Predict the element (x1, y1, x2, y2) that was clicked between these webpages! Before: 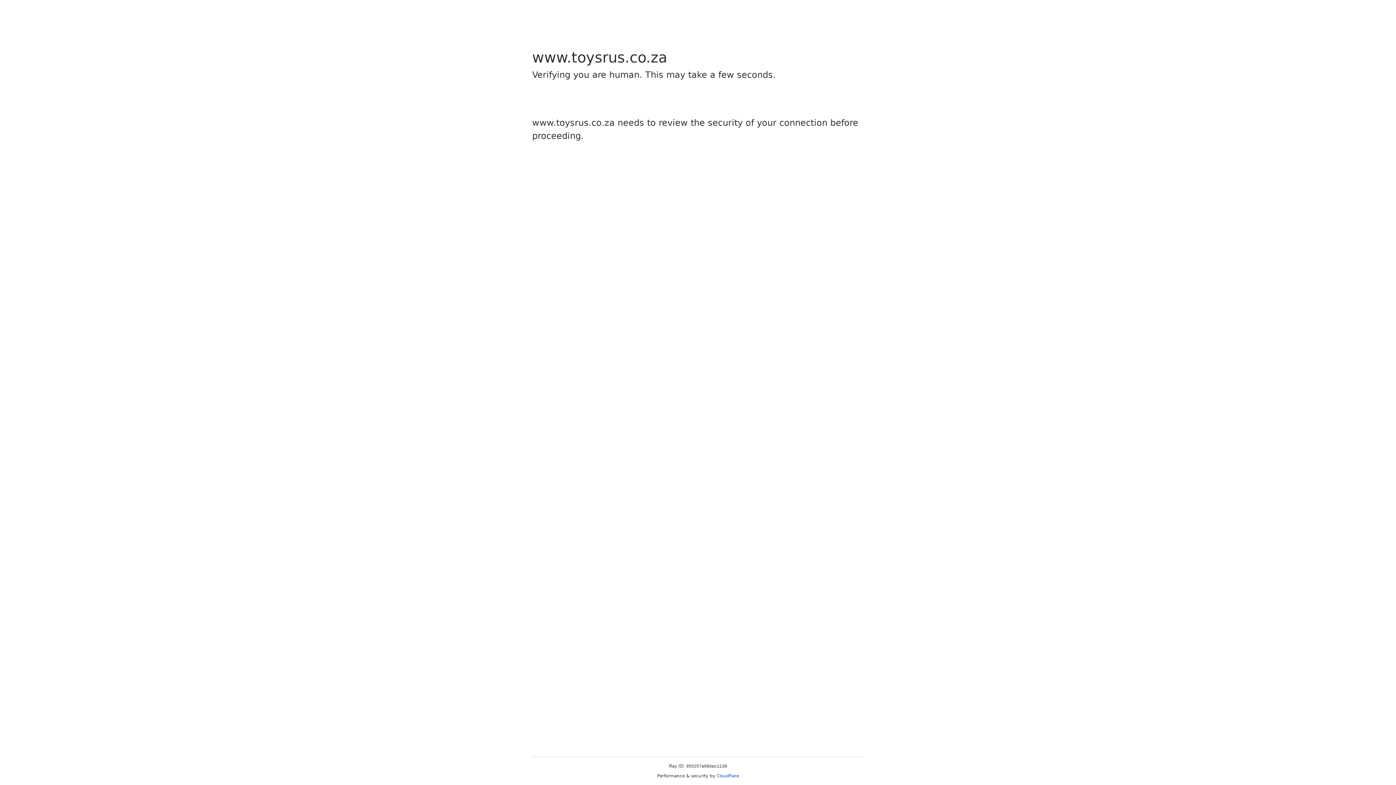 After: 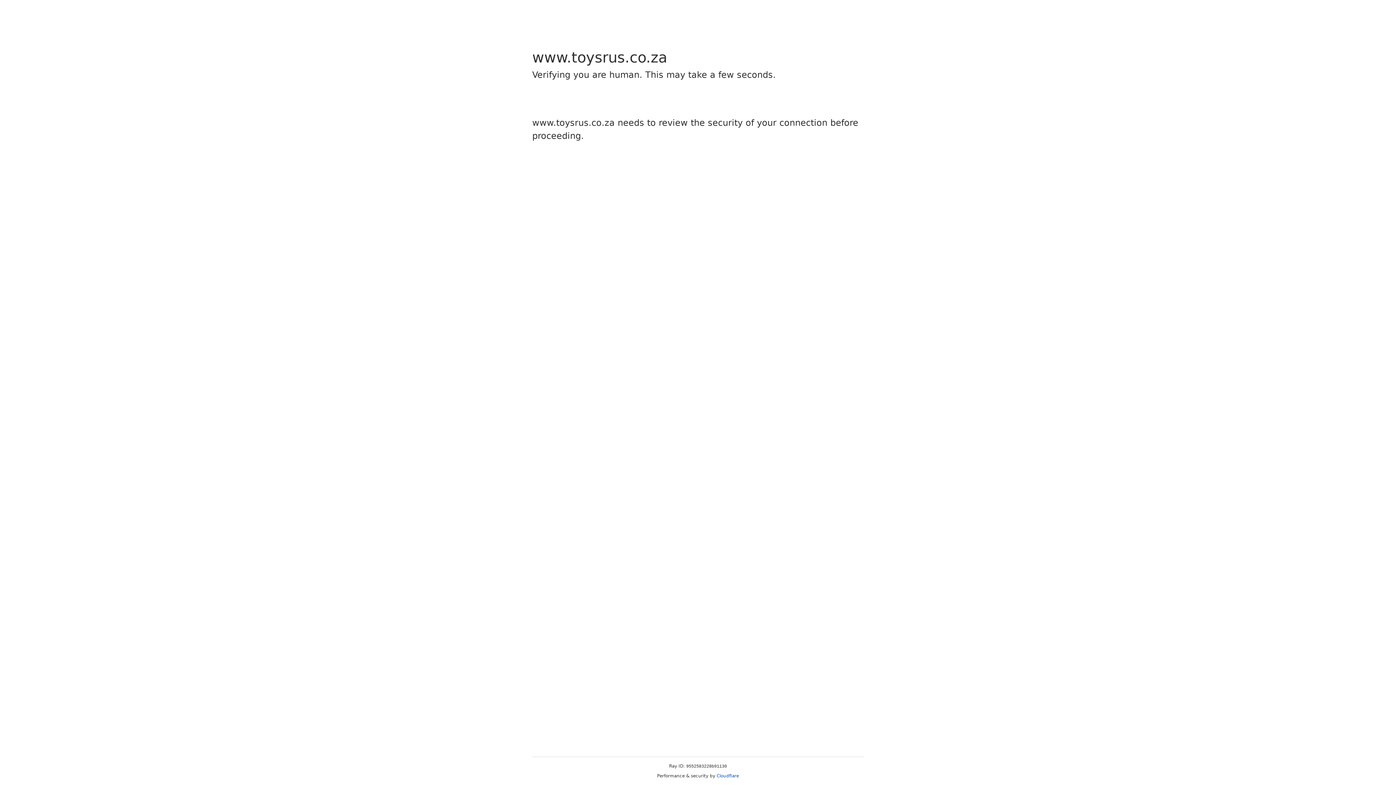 Action: bbox: (716, 773, 739, 778) label: Cloudflare